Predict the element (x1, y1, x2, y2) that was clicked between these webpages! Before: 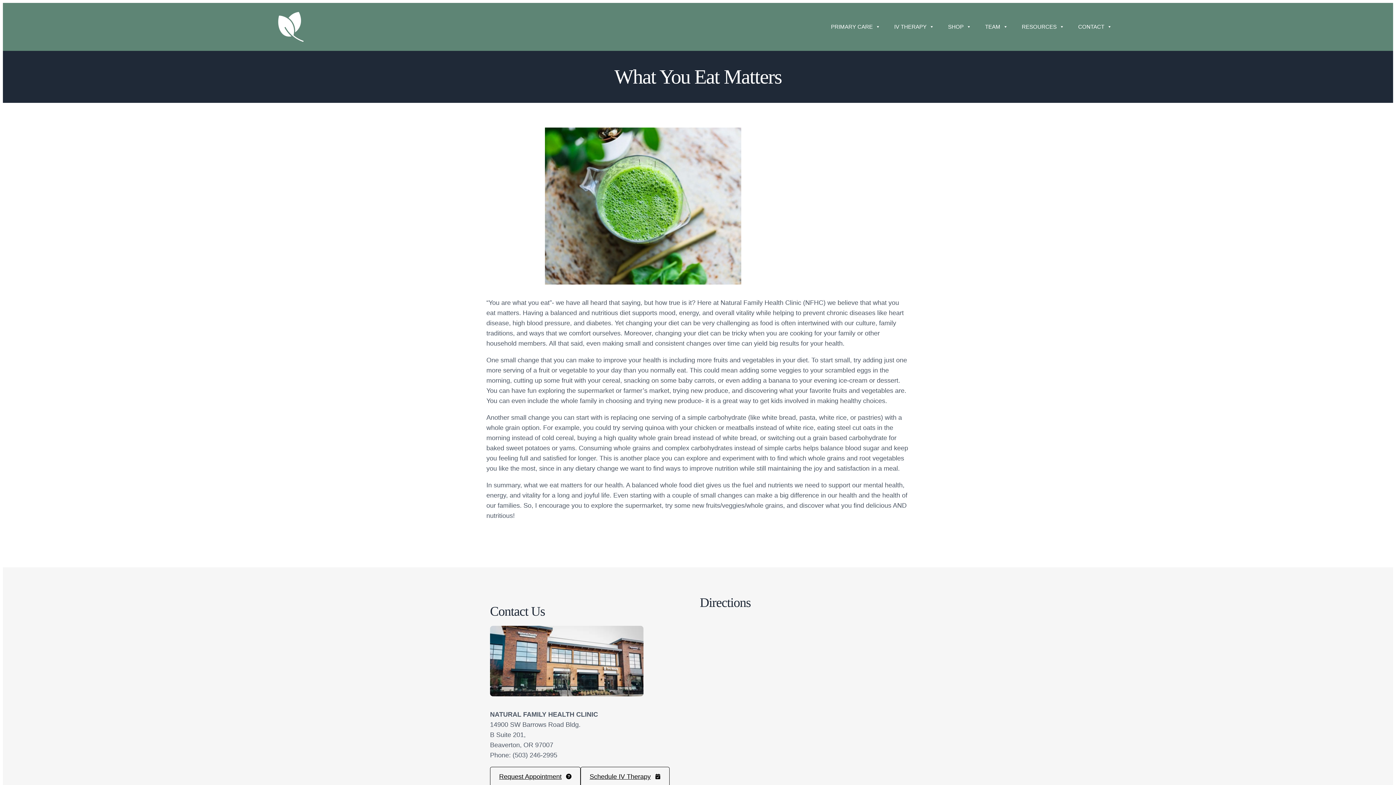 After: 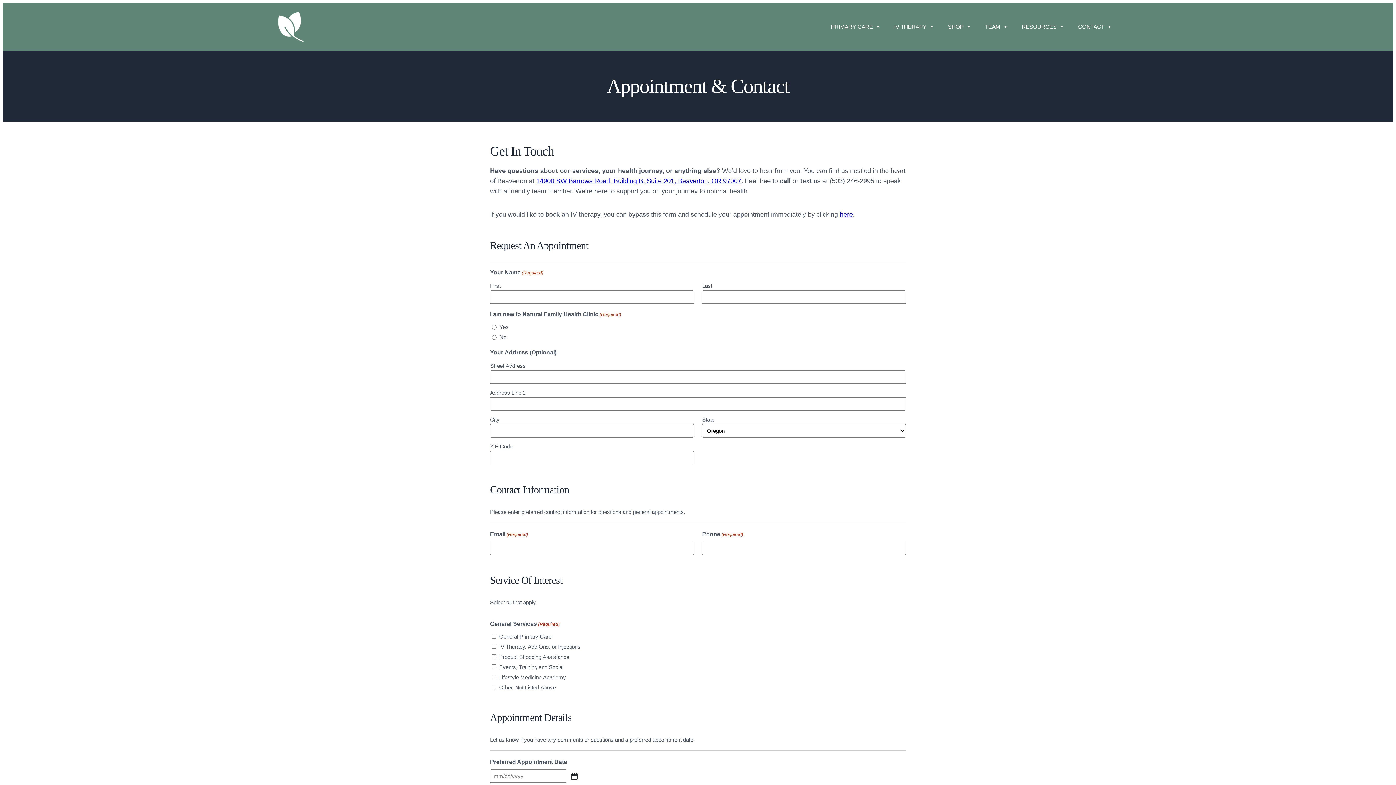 Action: bbox: (490, 767, 580, 786) label: Request Appointment